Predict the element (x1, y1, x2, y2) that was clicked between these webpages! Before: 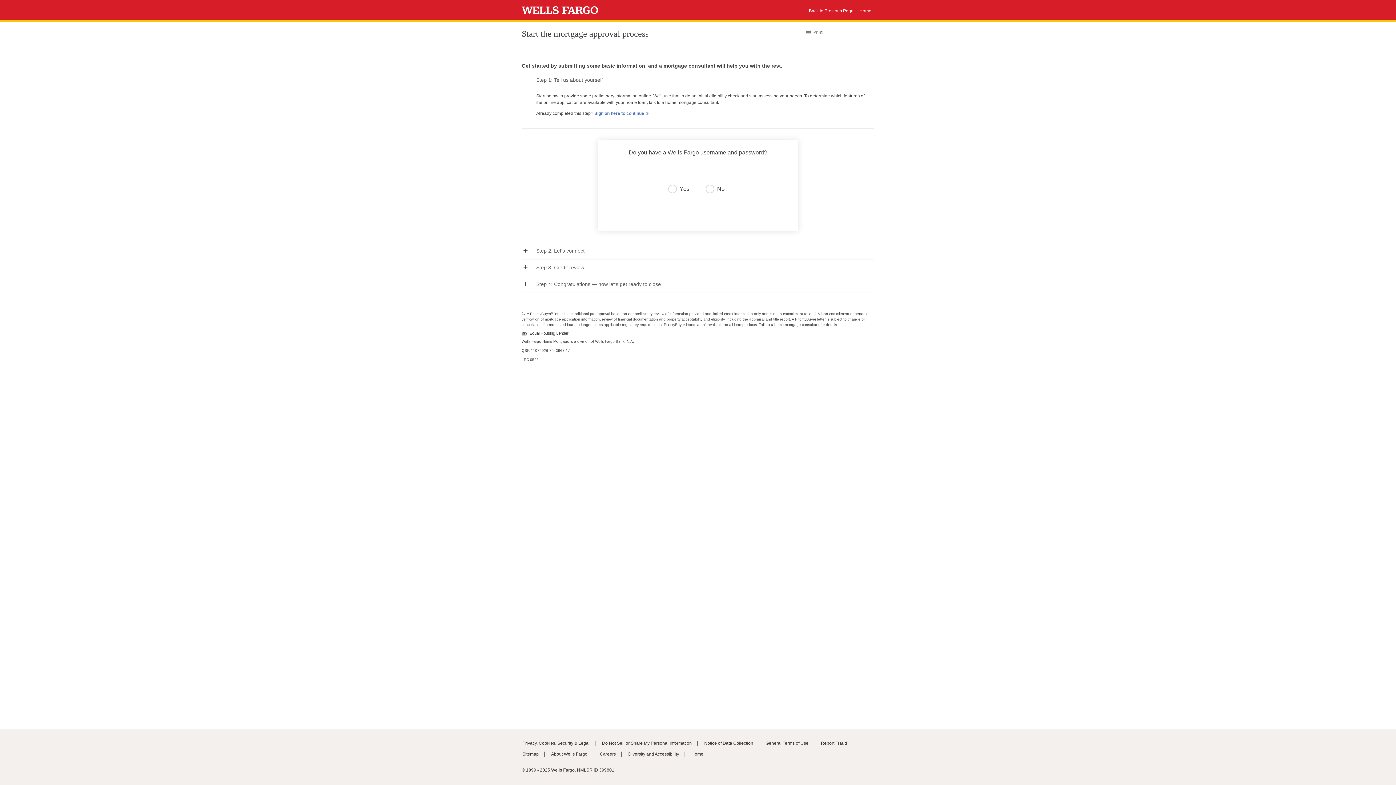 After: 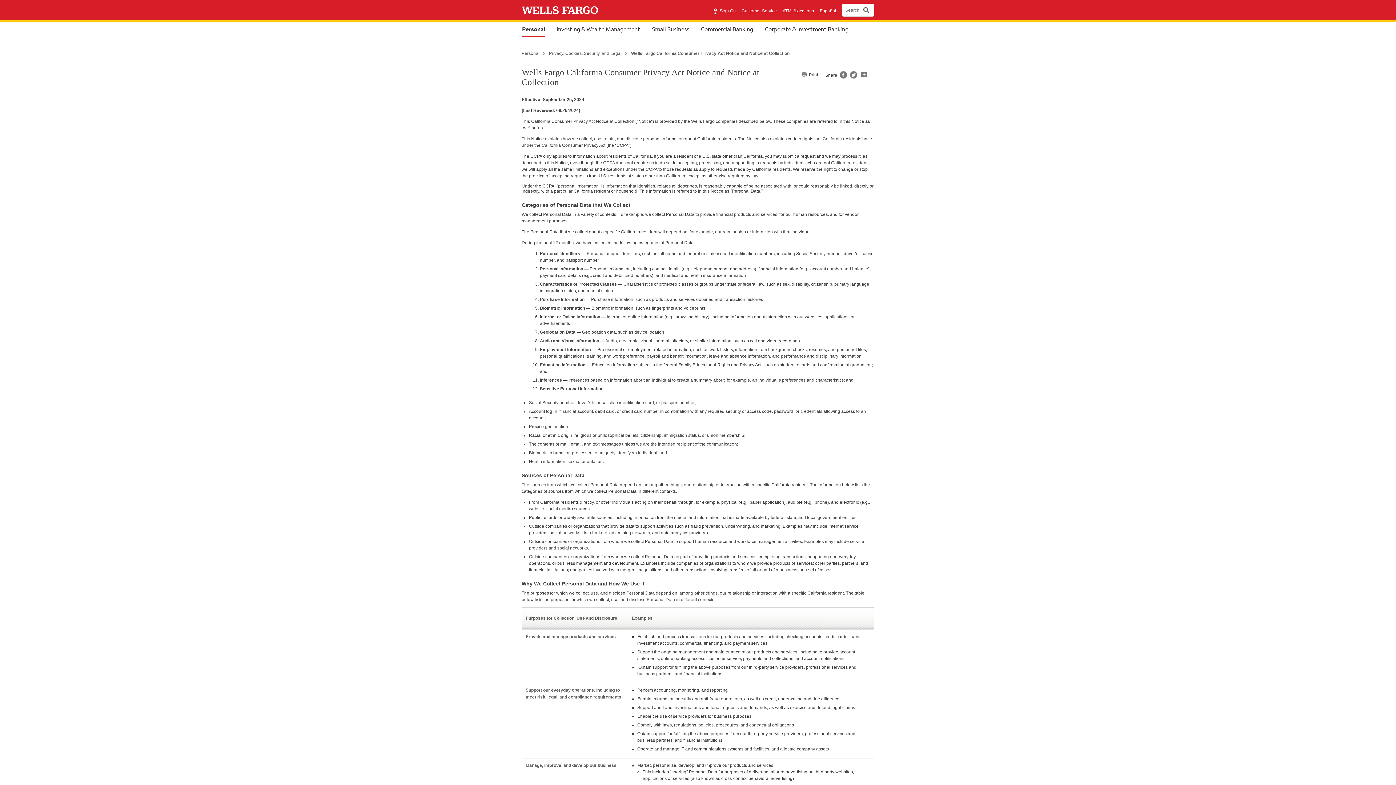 Action: label: Notice of Data Collection bbox: (704, 741, 753, 746)